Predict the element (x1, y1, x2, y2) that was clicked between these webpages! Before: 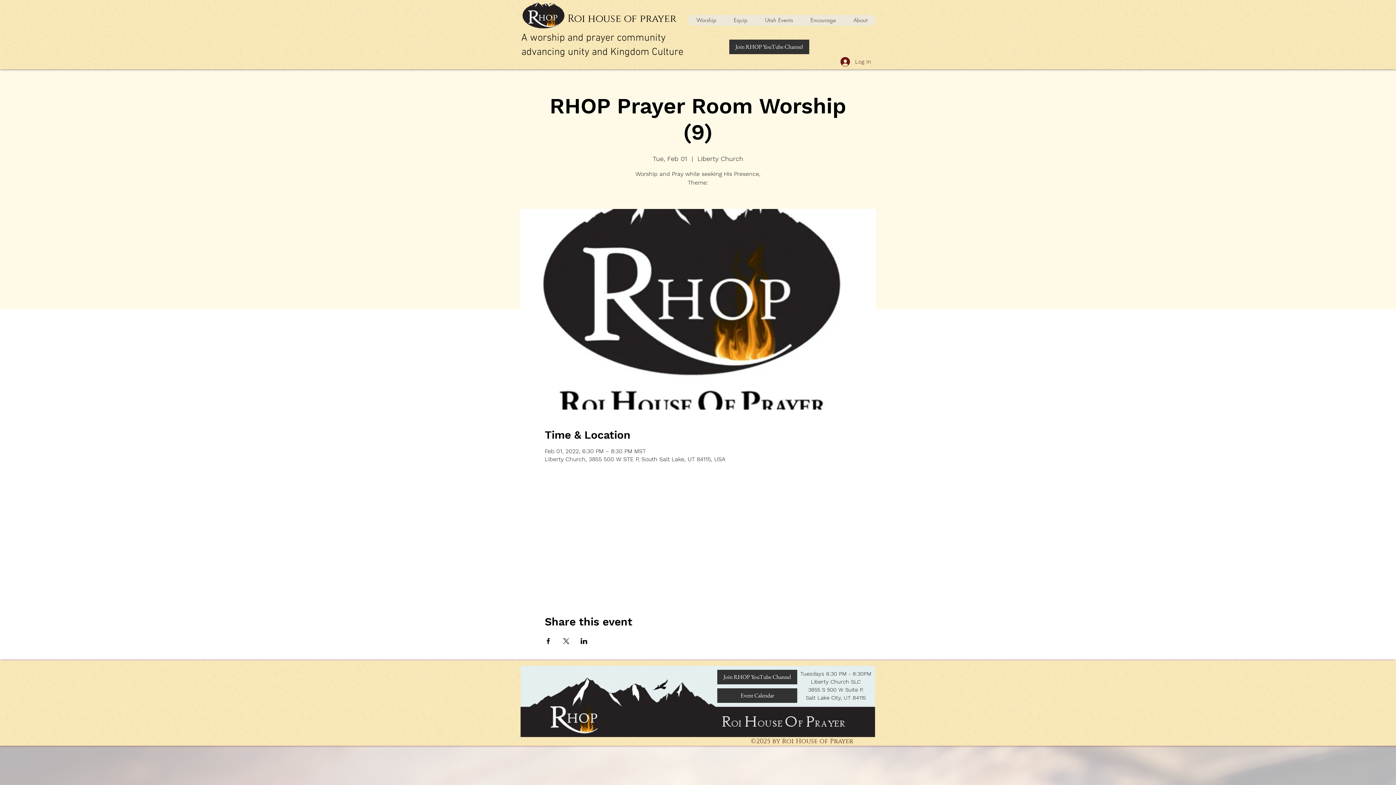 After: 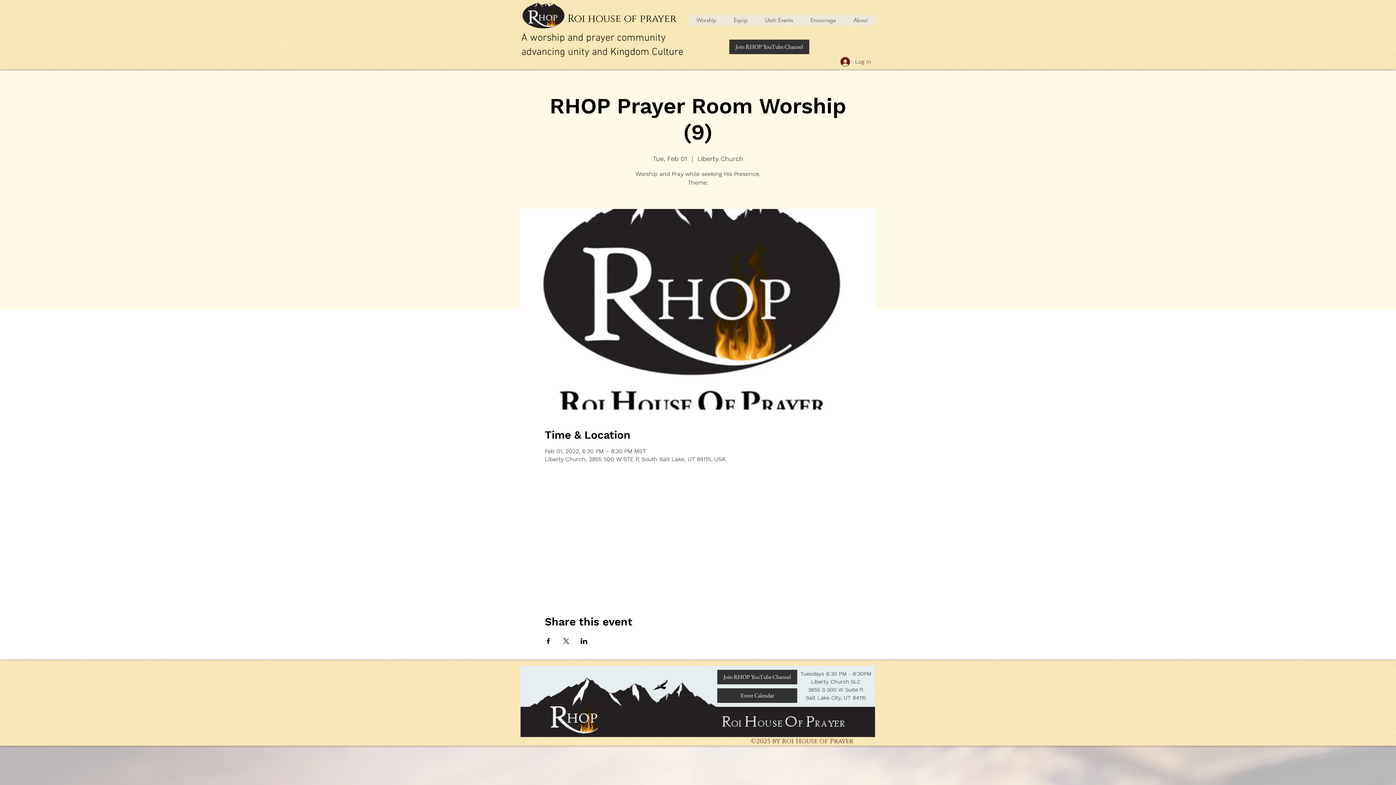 Action: label: Share event on LinkedIn bbox: (580, 638, 587, 644)